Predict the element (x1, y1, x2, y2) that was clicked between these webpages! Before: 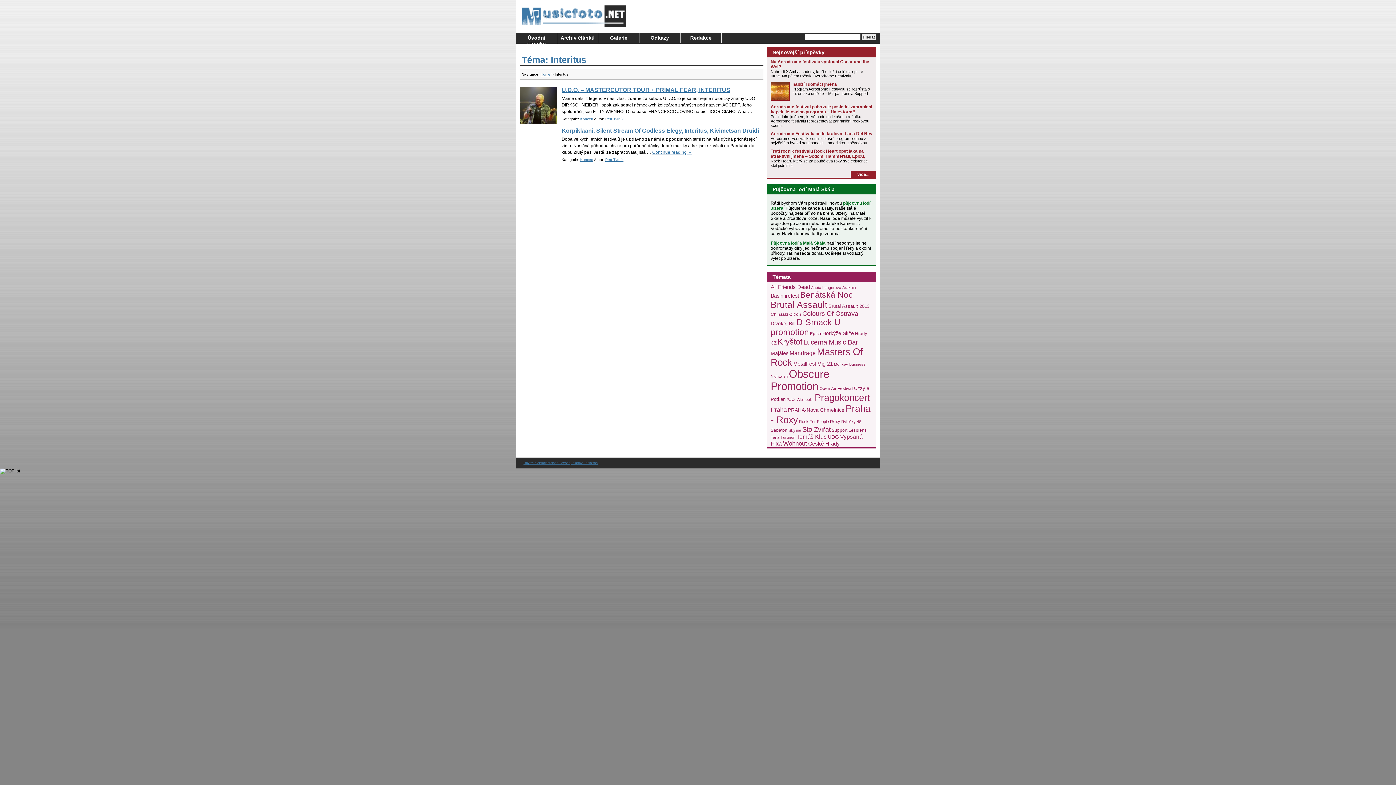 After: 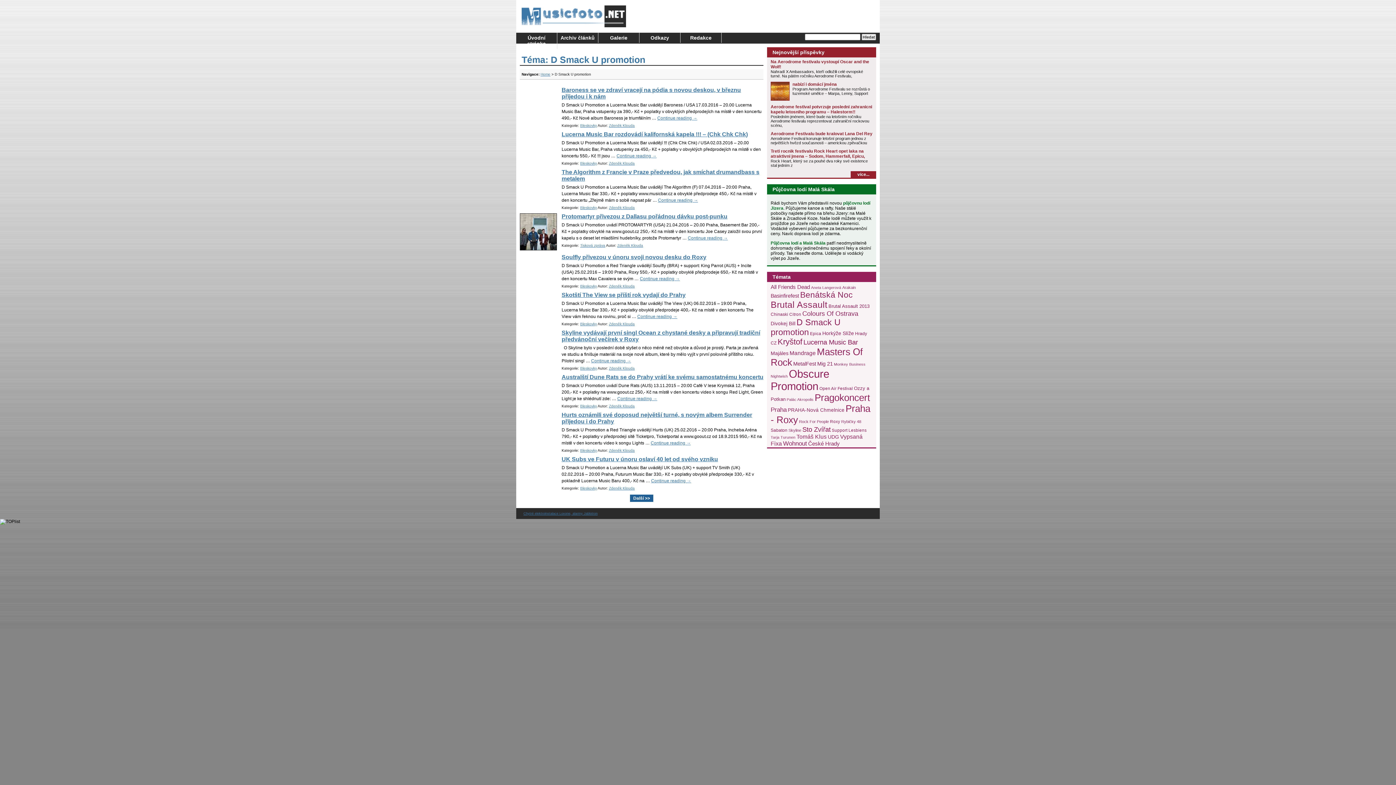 Action: bbox: (770, 317, 840, 337) label: D Smack U promotion (63 položek)